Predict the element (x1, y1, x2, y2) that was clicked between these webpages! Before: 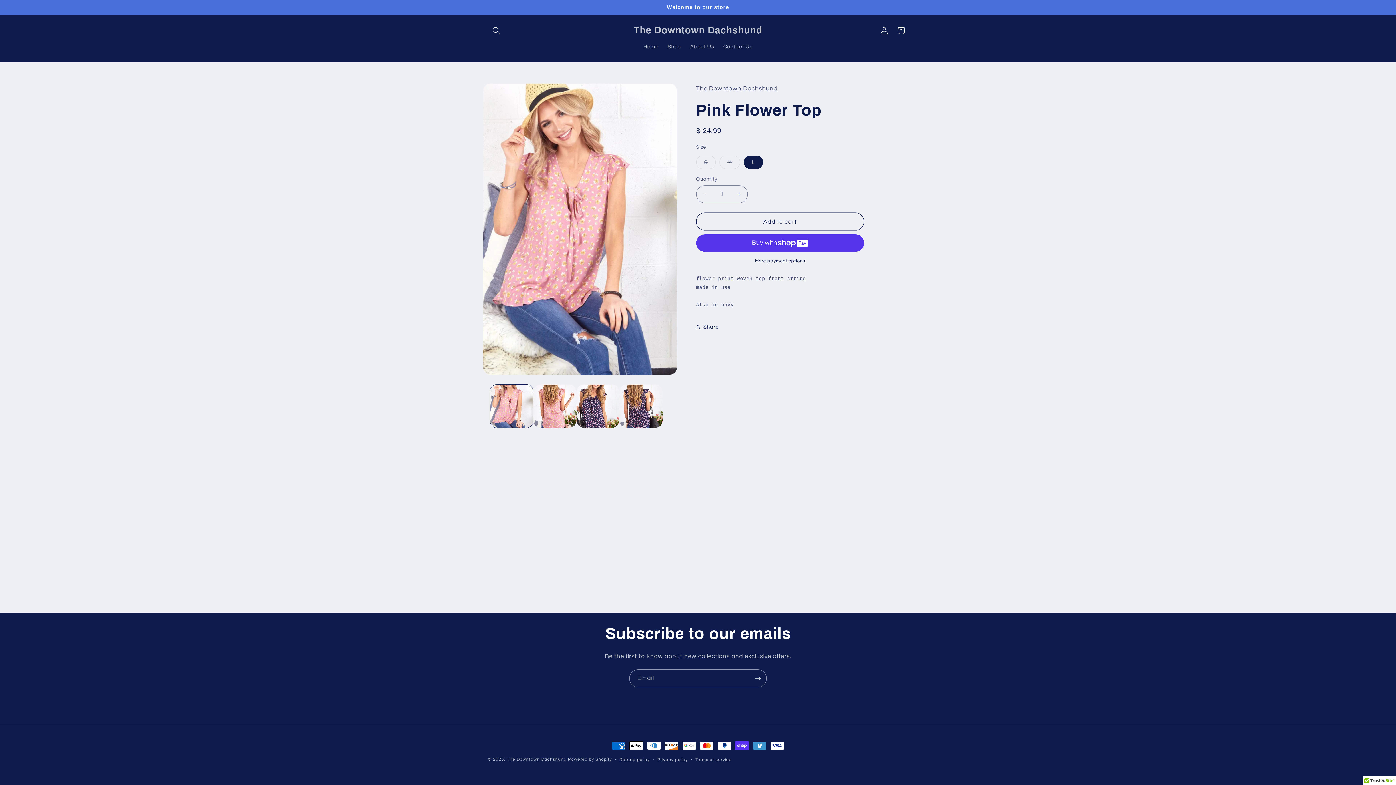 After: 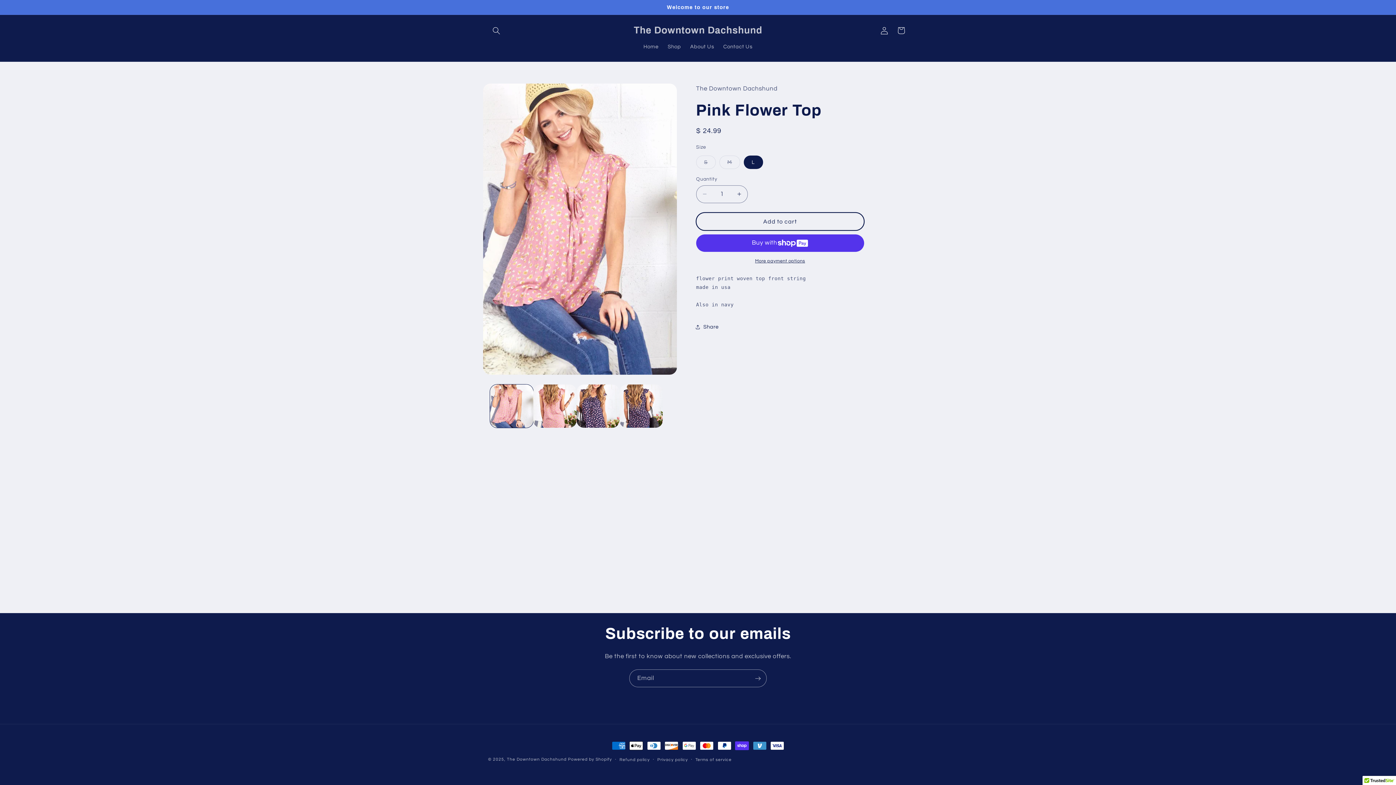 Action: bbox: (696, 212, 864, 230) label: Add to cart